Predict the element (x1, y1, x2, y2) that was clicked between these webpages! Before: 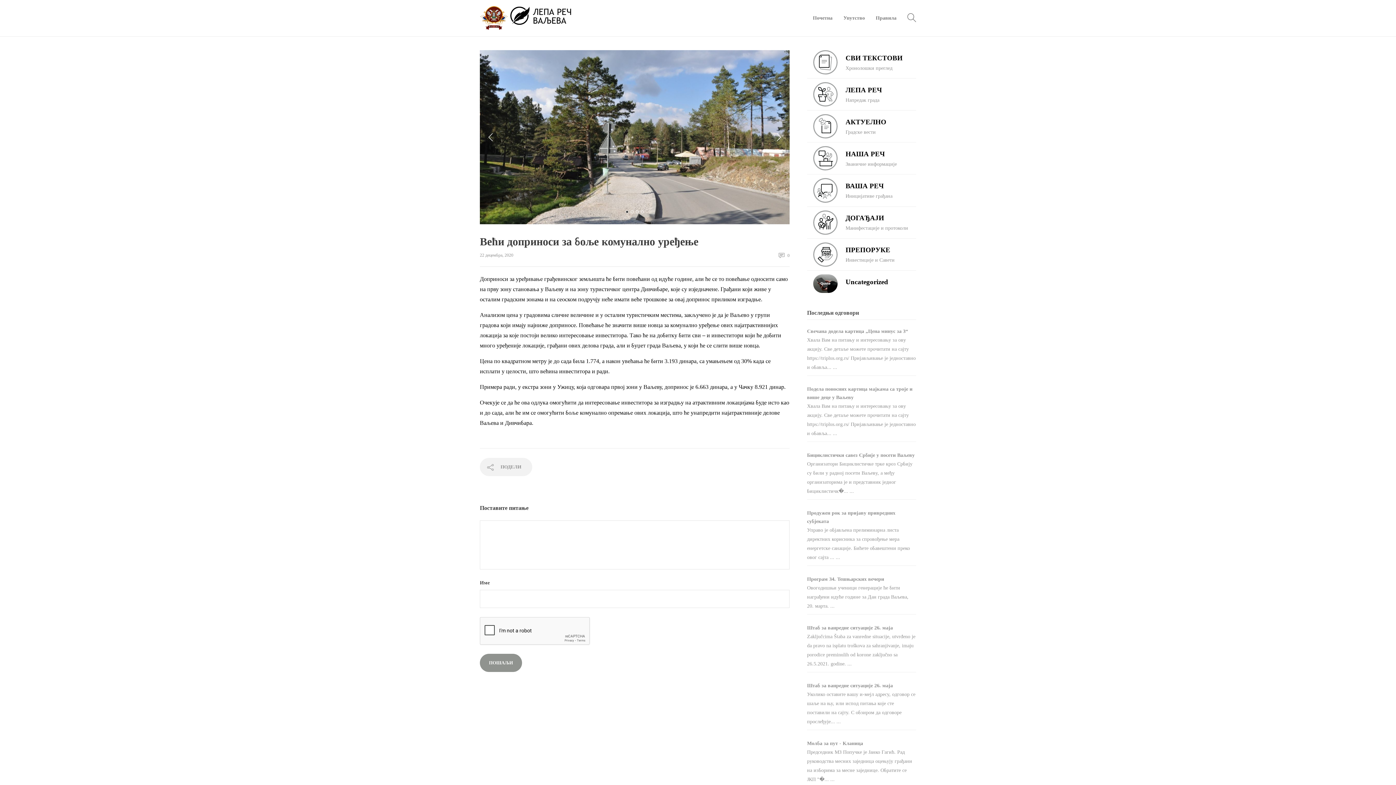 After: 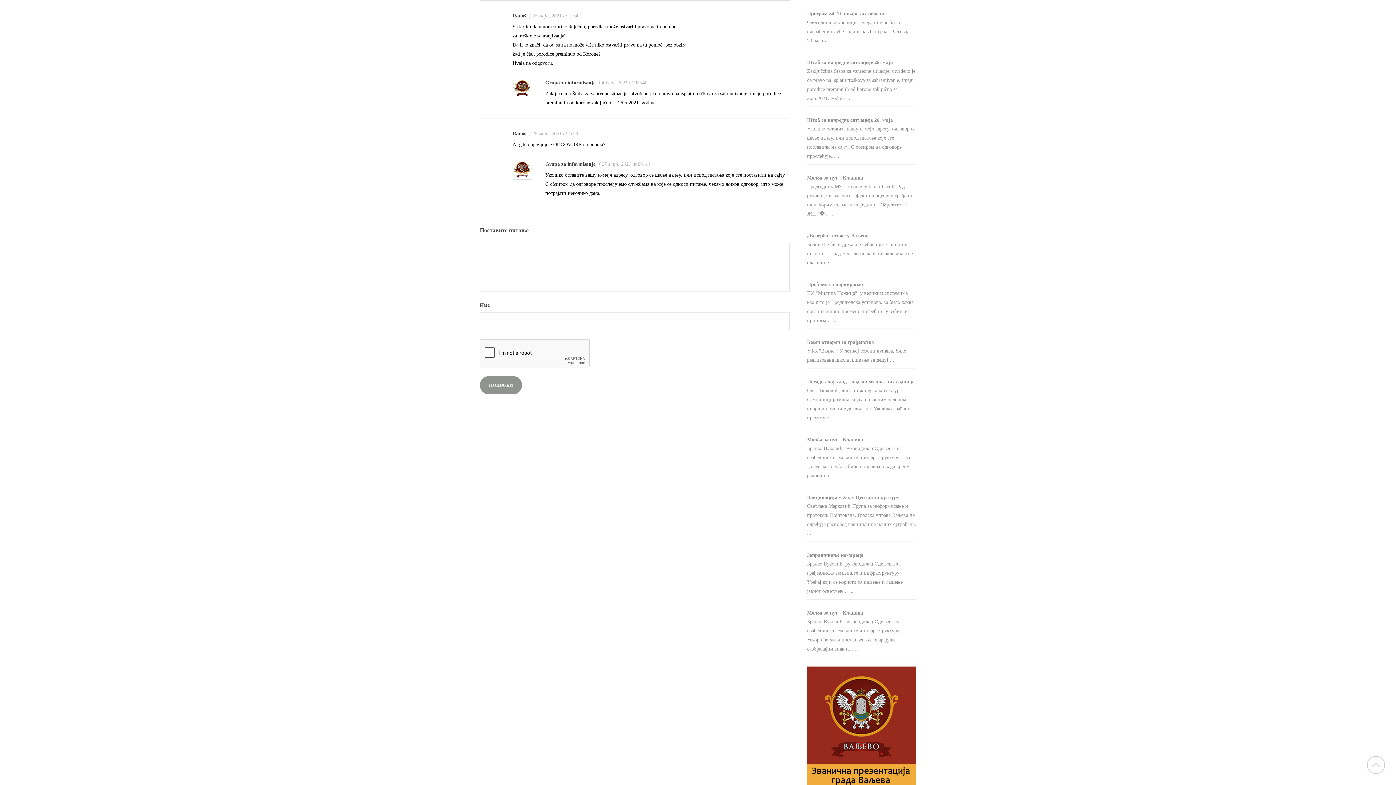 Action: bbox: (807, 683, 893, 688) label: Штаб за ванредне ситуације 26. маја